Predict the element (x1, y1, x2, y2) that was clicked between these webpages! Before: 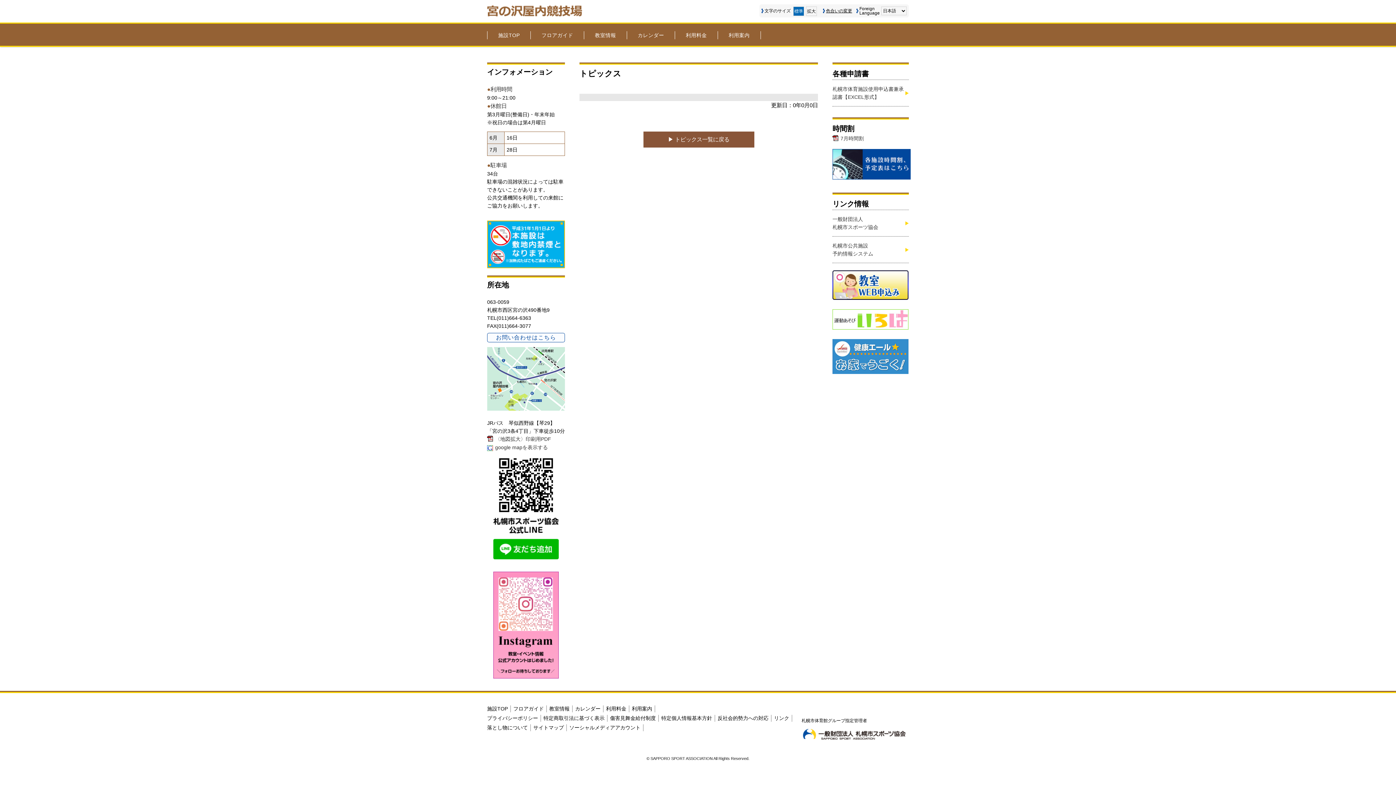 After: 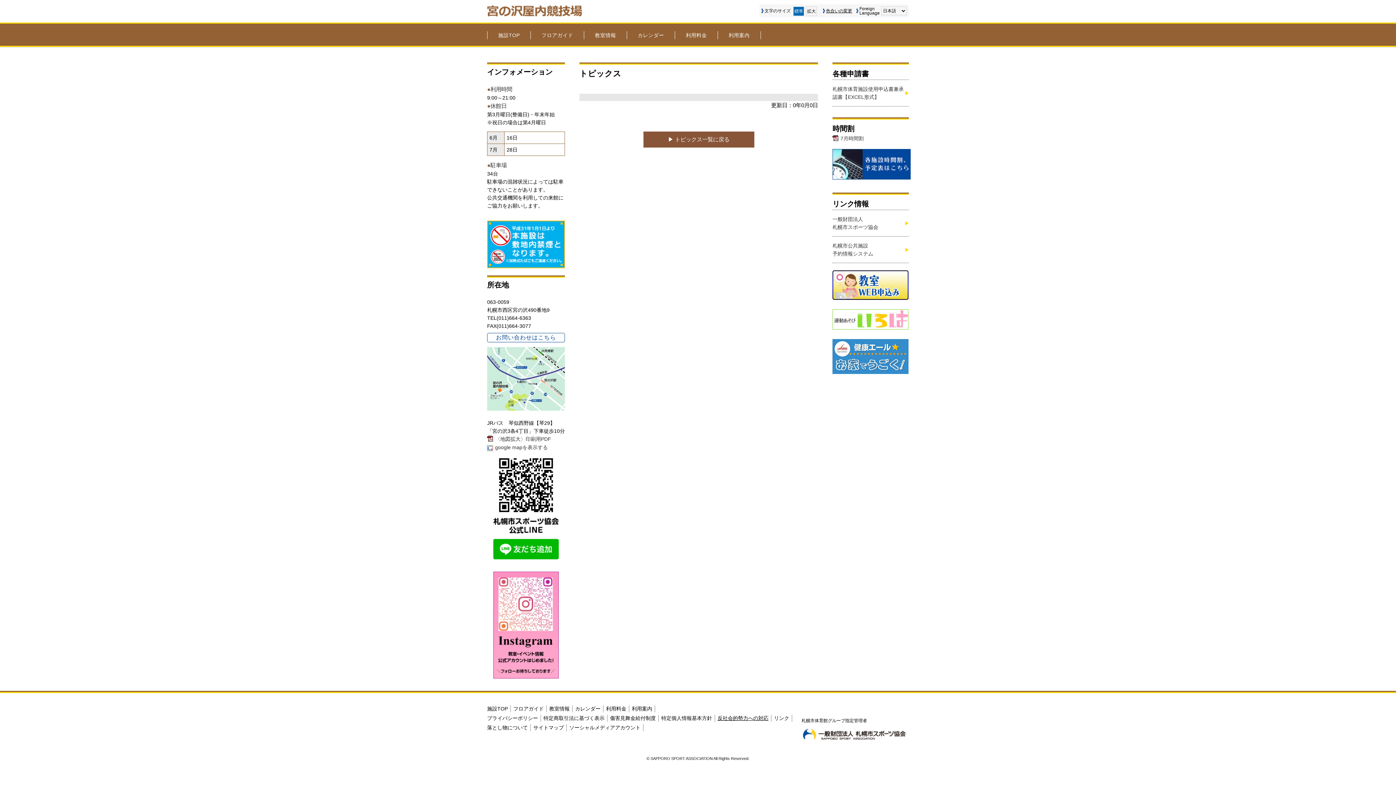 Action: label: 反社会的勢力への対応 bbox: (717, 715, 768, 721)